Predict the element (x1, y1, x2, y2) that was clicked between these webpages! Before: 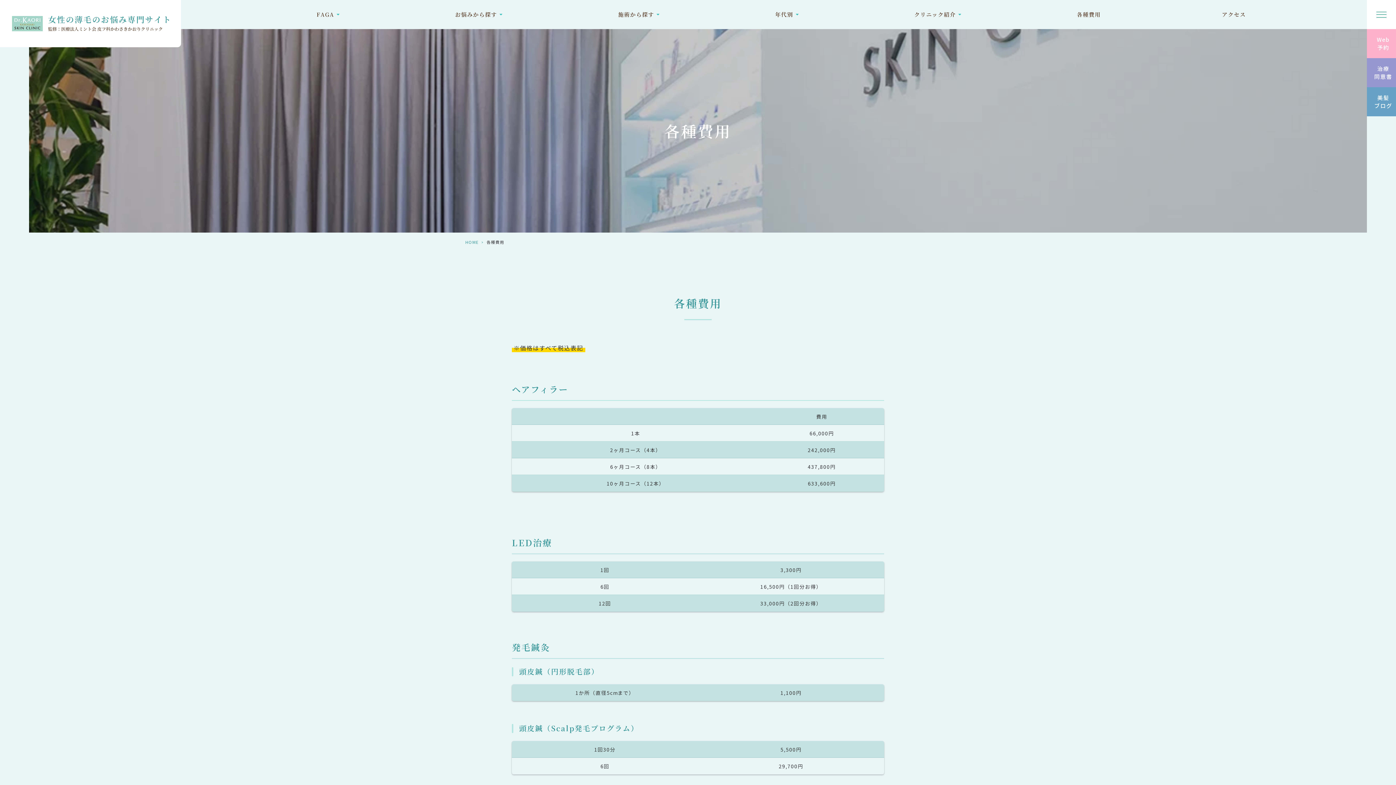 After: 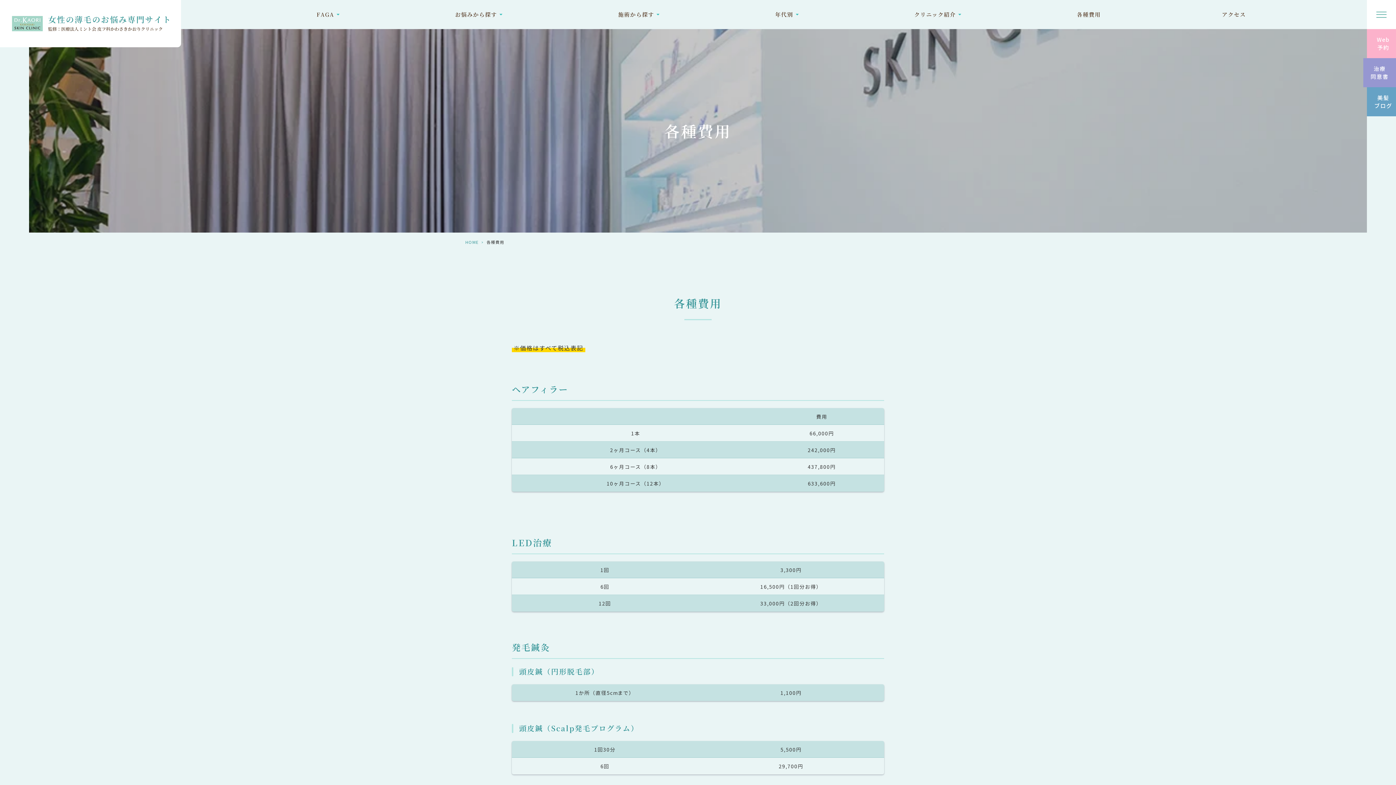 Action: bbox: (1367, 58, 1400, 87)